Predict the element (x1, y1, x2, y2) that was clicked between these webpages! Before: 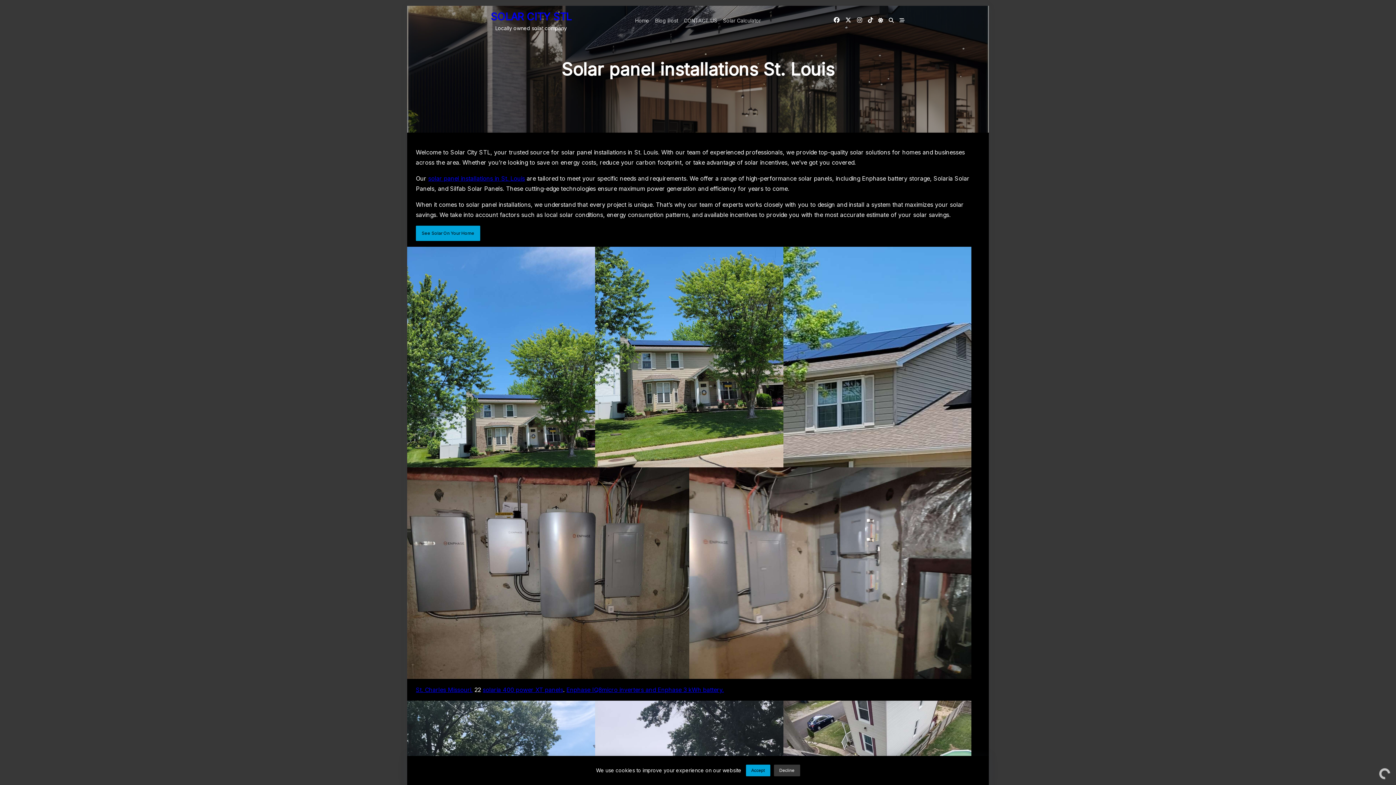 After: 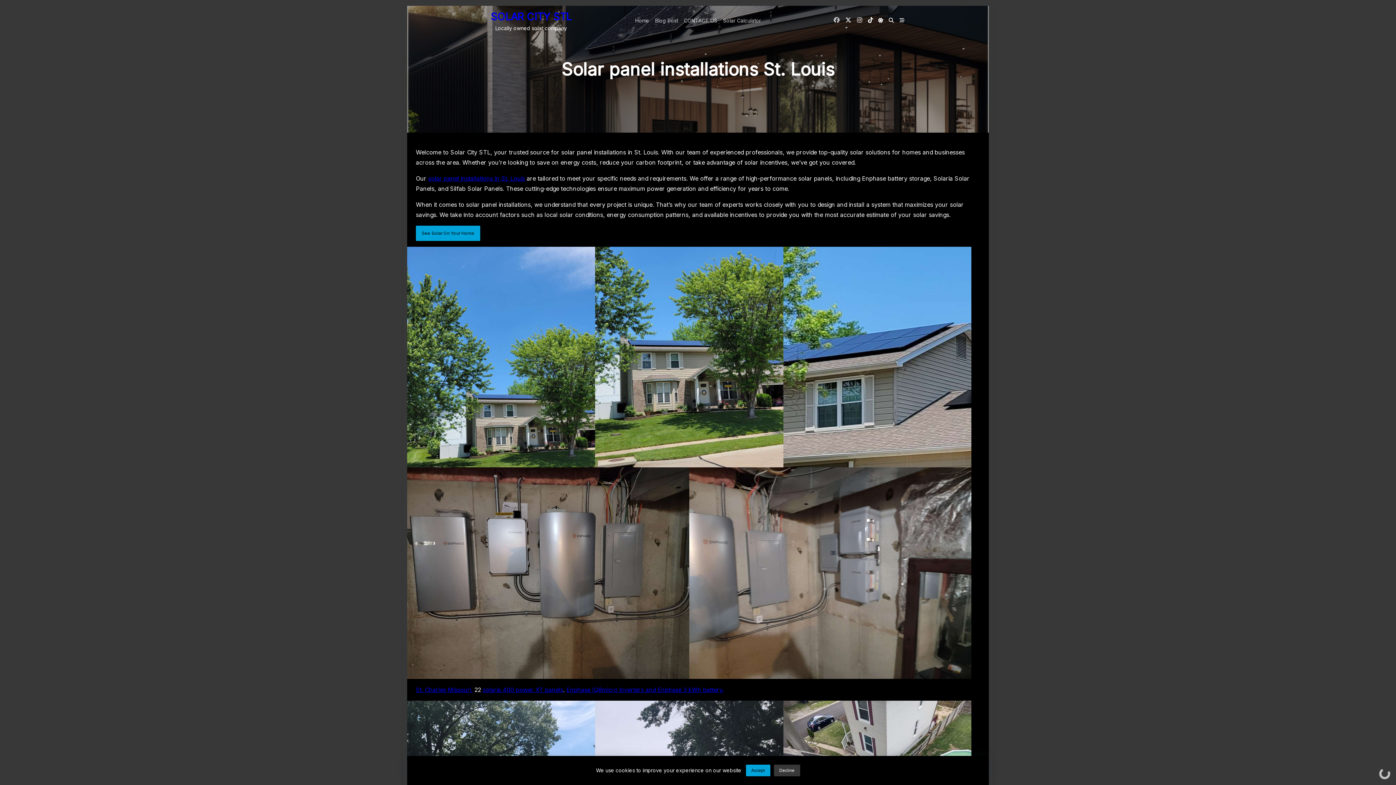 Action: bbox: (834, 17, 839, 23)